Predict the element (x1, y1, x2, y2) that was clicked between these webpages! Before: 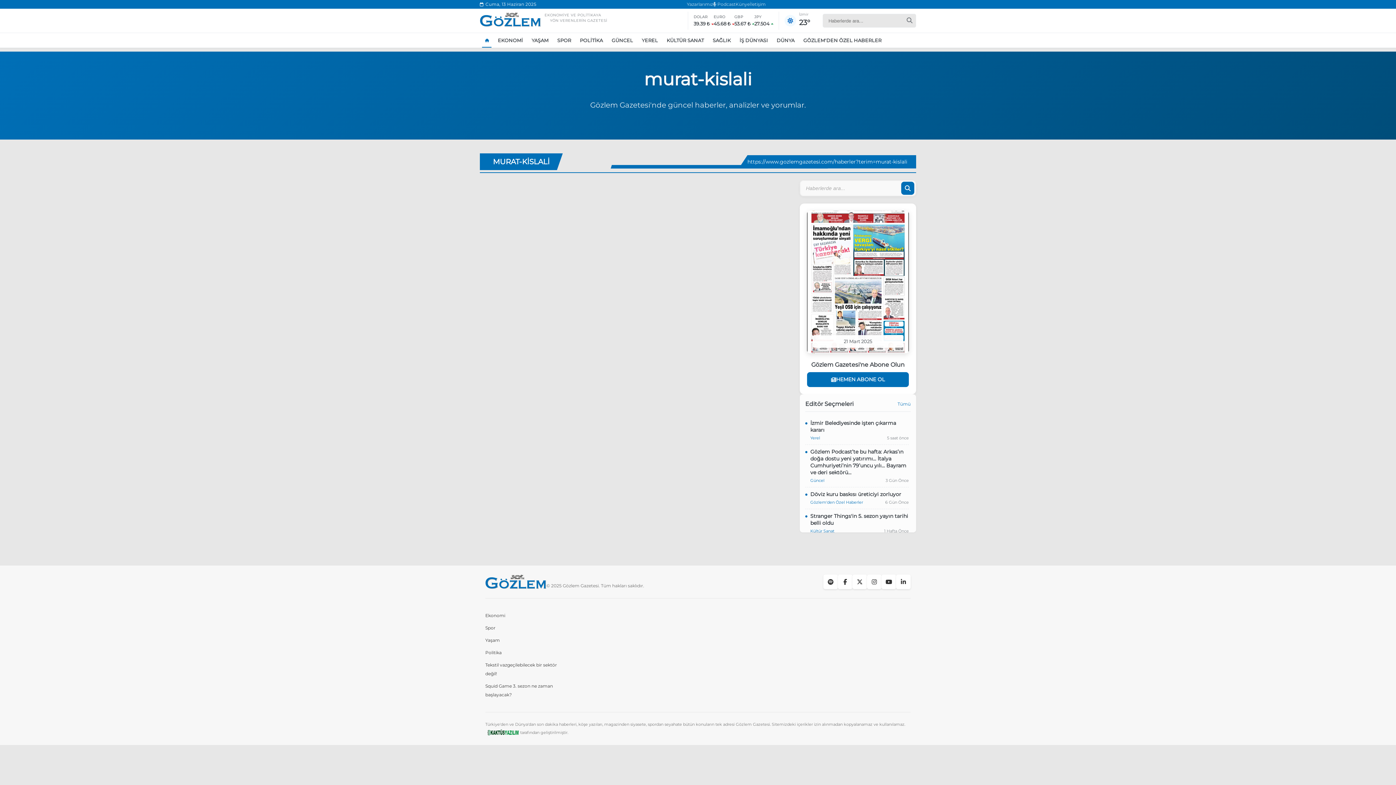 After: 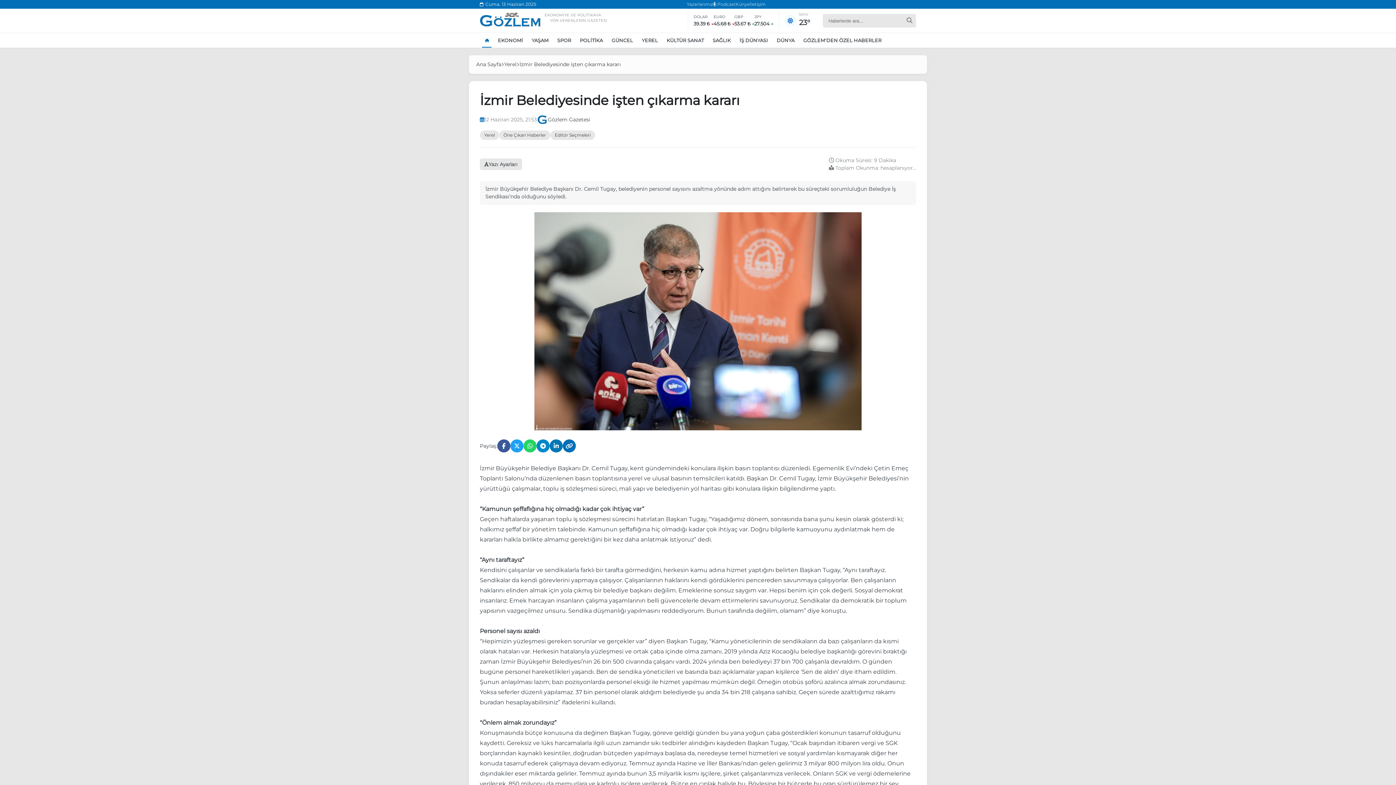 Action: bbox: (805, 420, 909, 433) label: İzmir Belediyesinde işten çıkarma kararı